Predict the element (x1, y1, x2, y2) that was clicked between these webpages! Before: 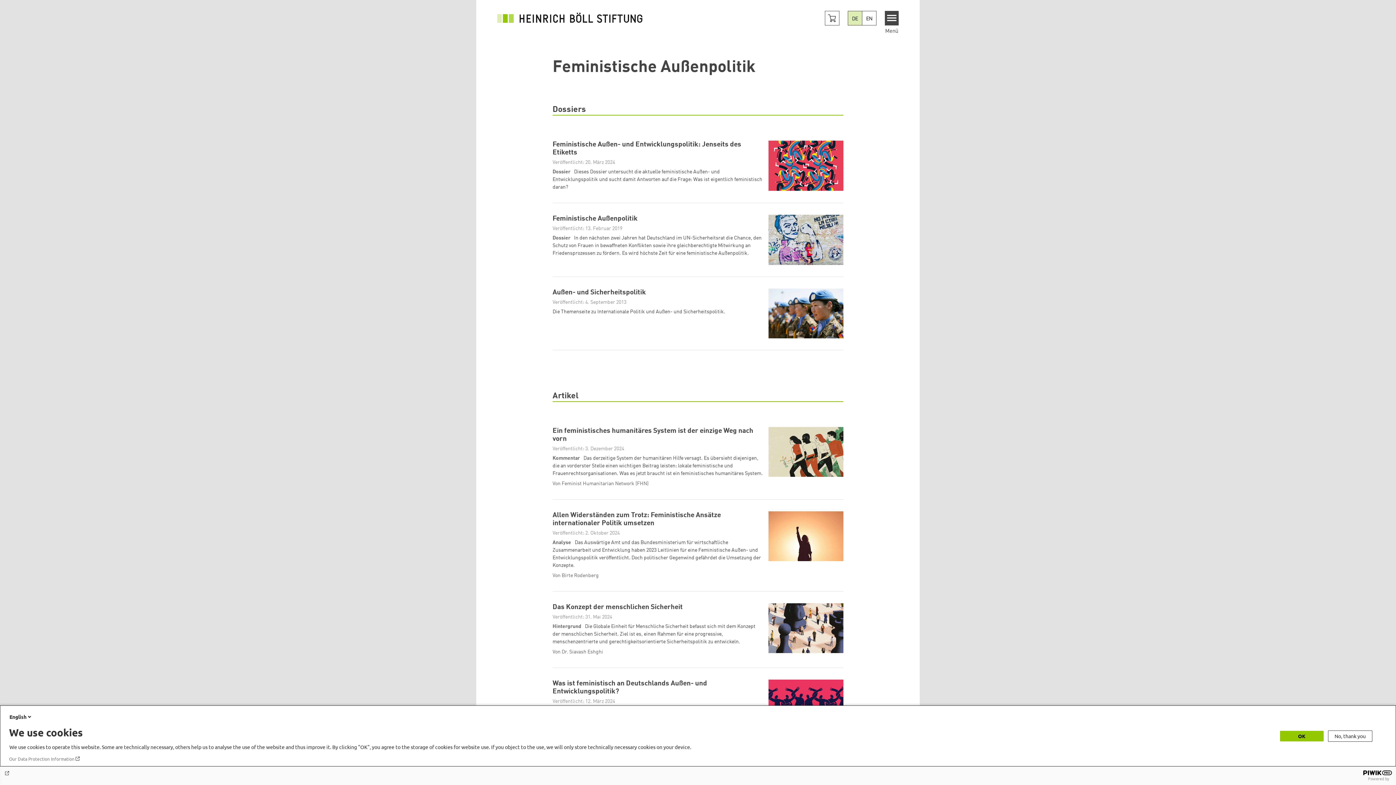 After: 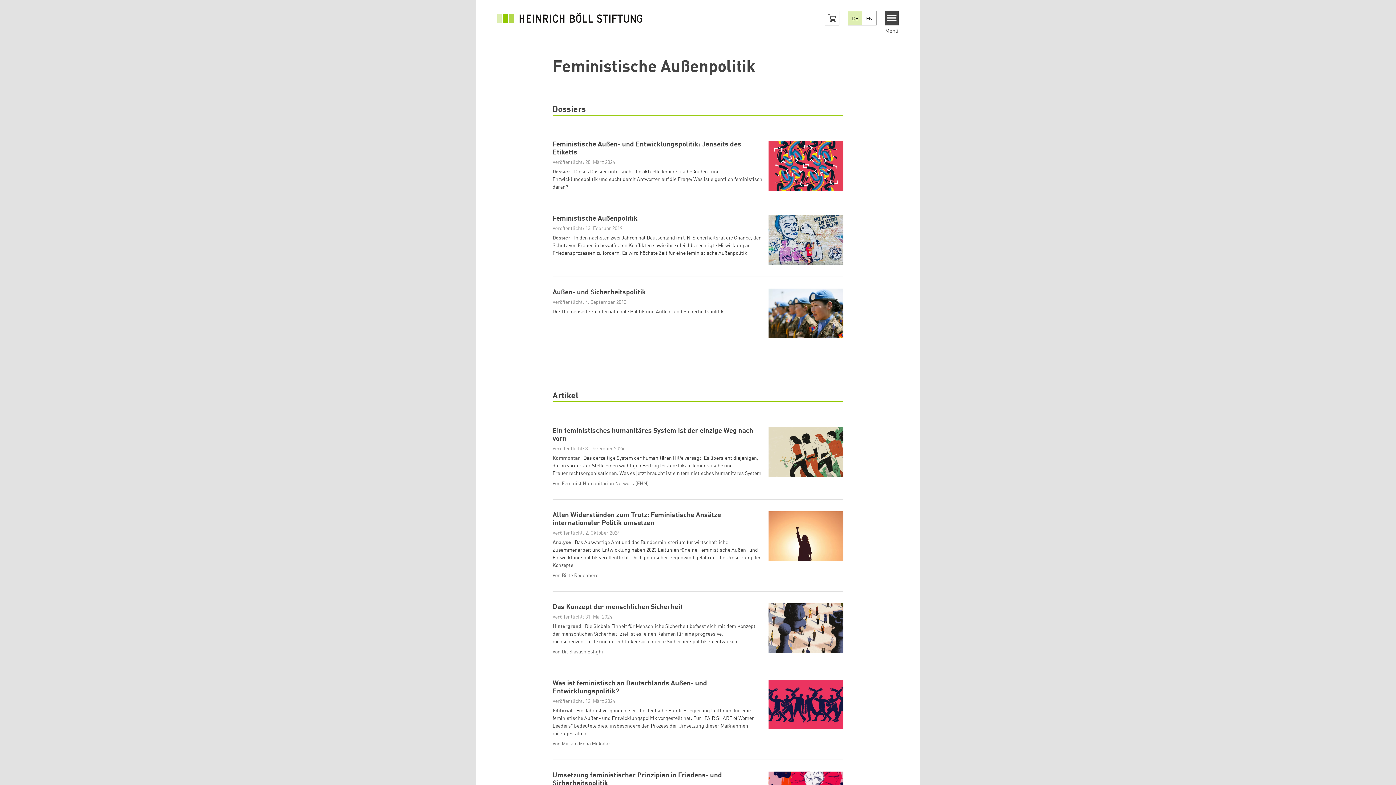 Action: bbox: (1280, 731, 1324, 741) label: OK